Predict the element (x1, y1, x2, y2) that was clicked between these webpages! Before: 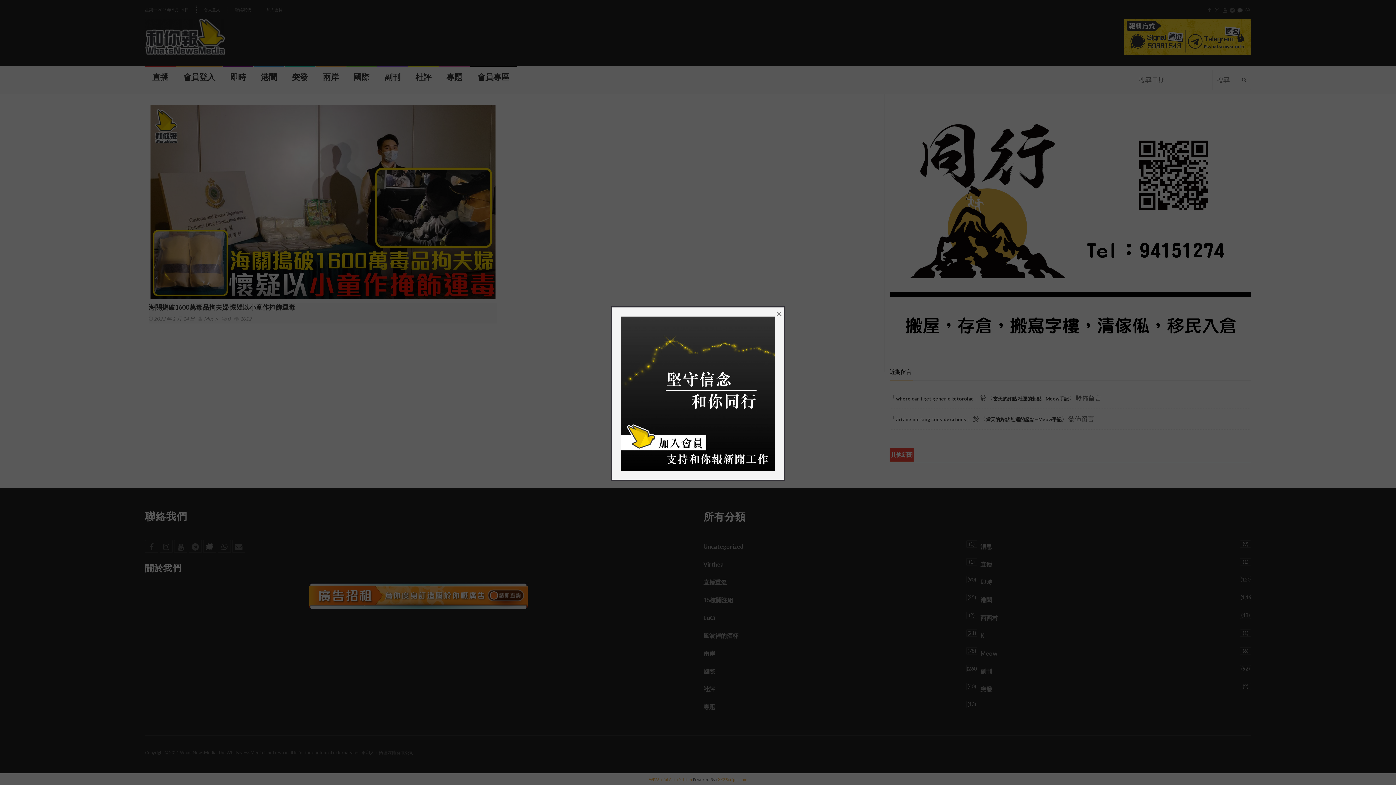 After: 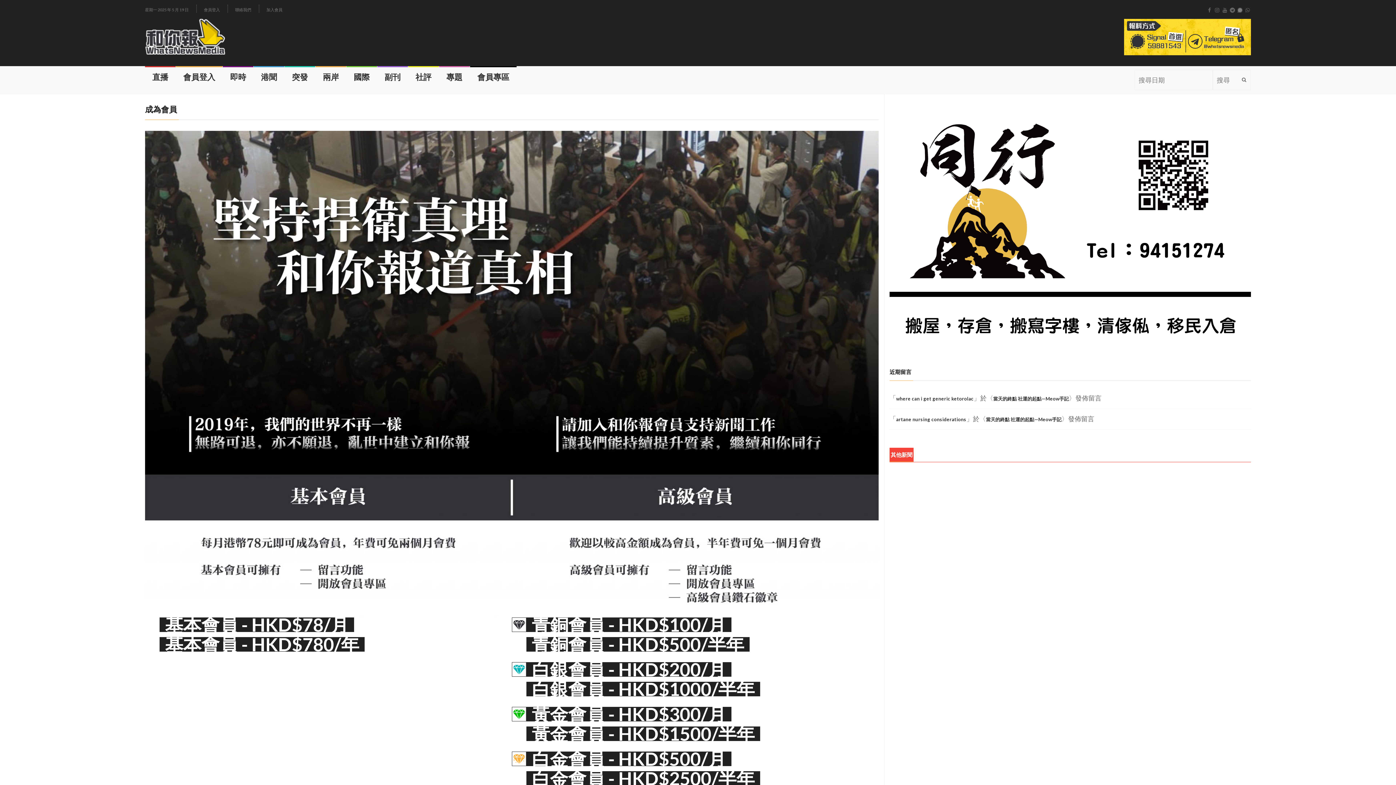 Action: bbox: (621, 388, 775, 396)